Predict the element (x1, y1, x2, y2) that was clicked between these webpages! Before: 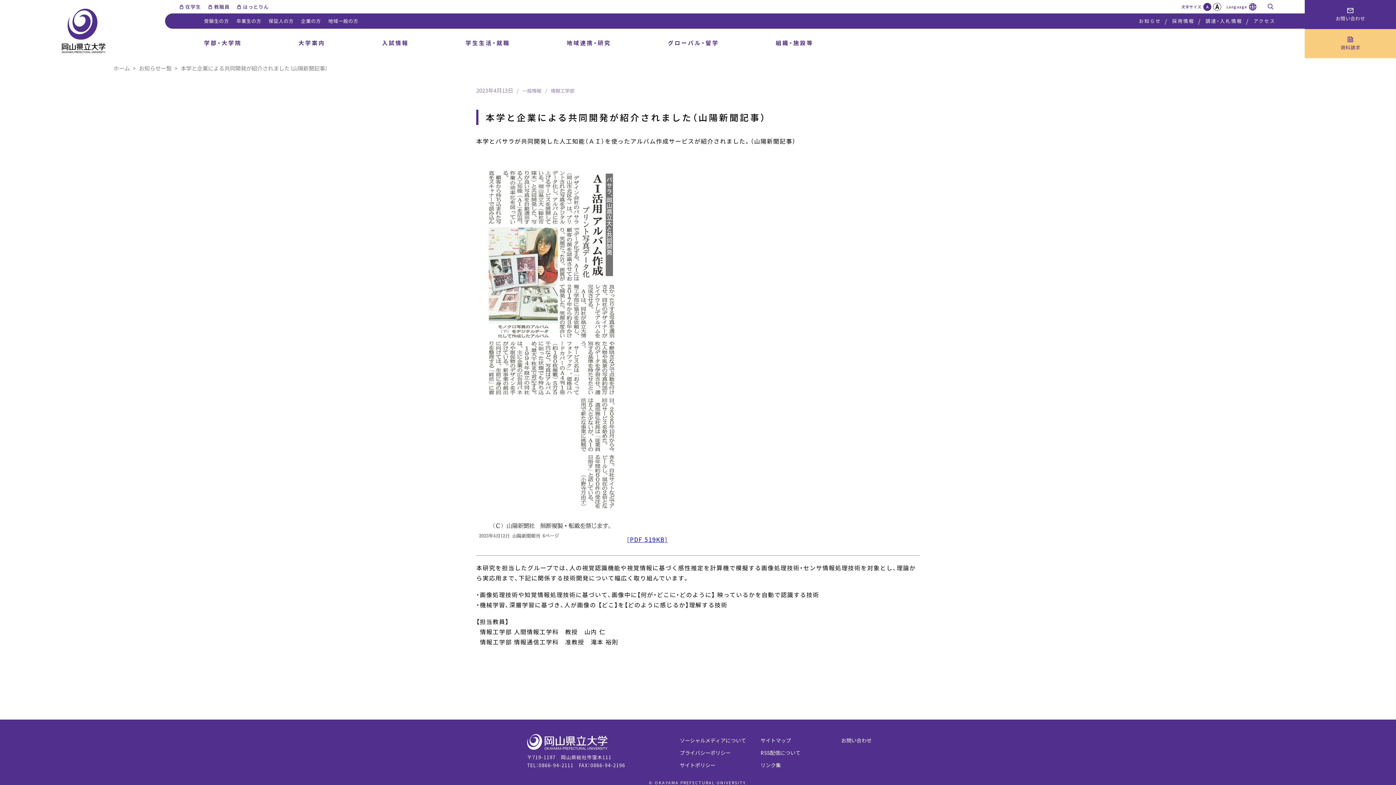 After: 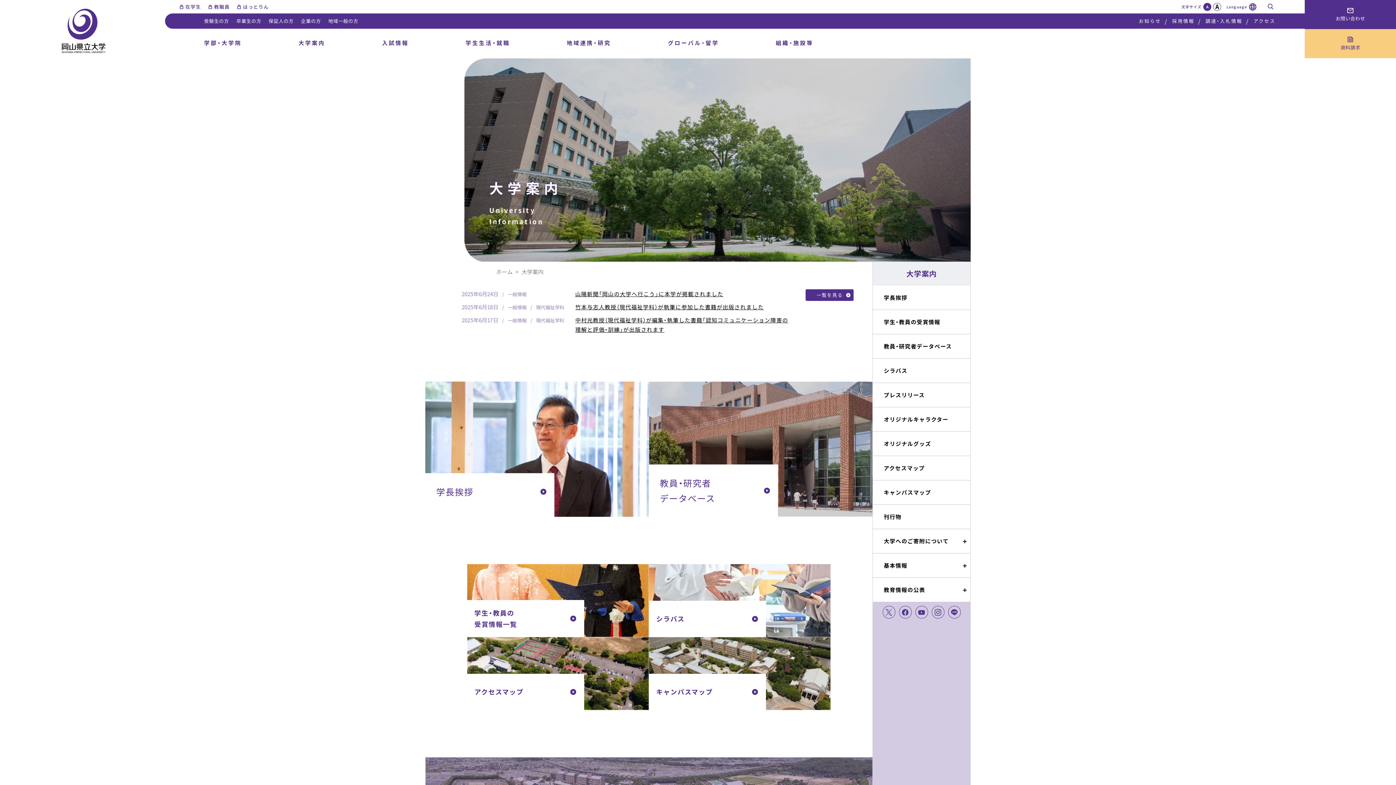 Action: label: 大学案内 bbox: (298, 28, 325, 57)